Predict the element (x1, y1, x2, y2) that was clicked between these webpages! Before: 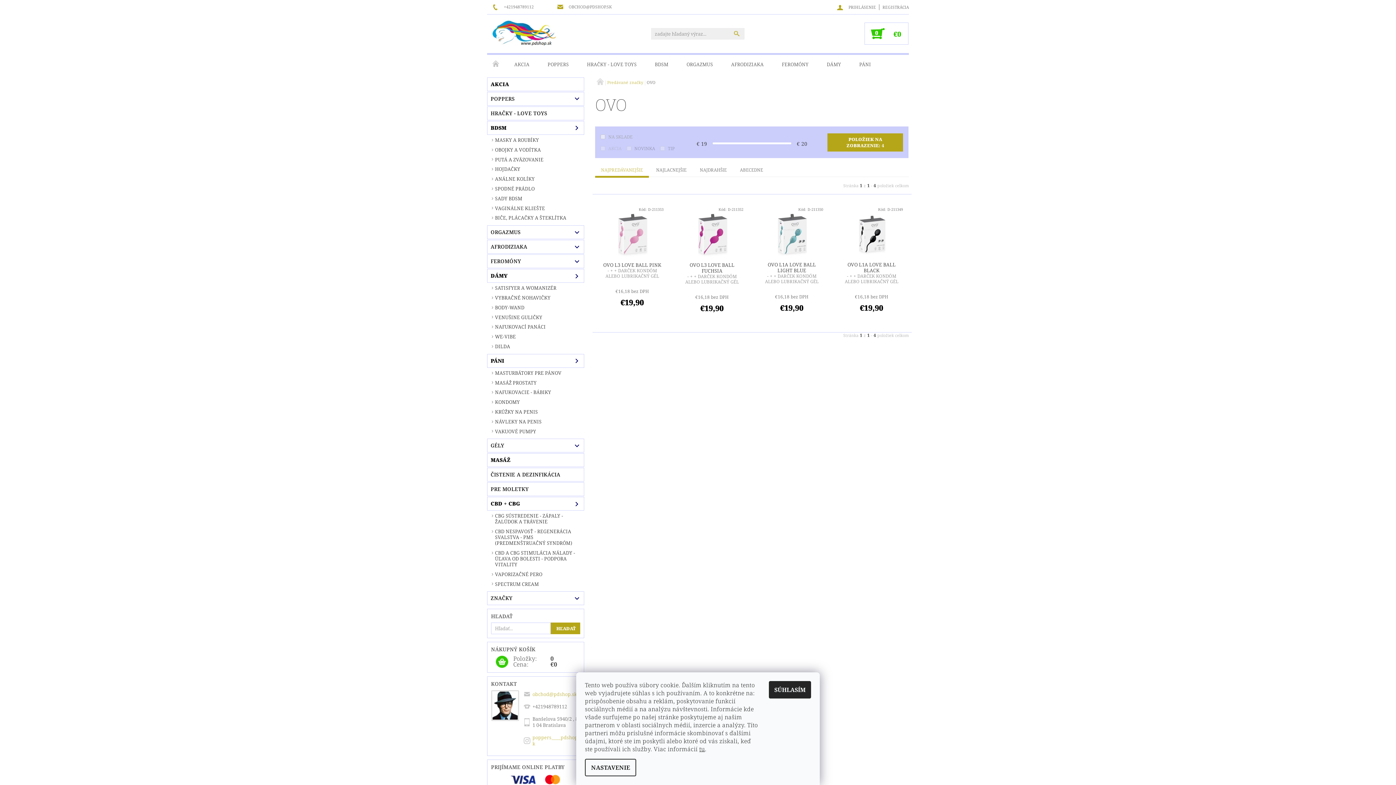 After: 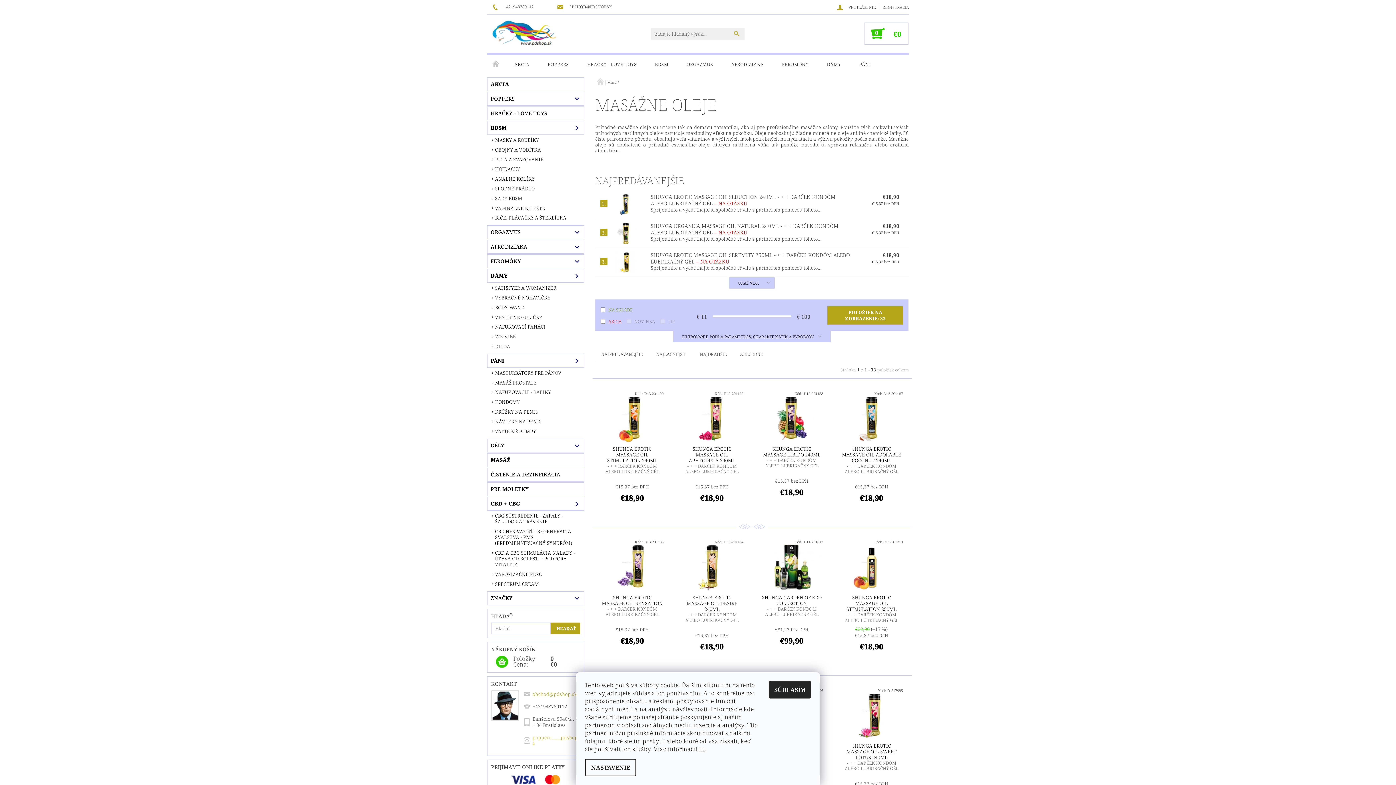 Action: label: MASÁŽ bbox: (487, 453, 584, 467)